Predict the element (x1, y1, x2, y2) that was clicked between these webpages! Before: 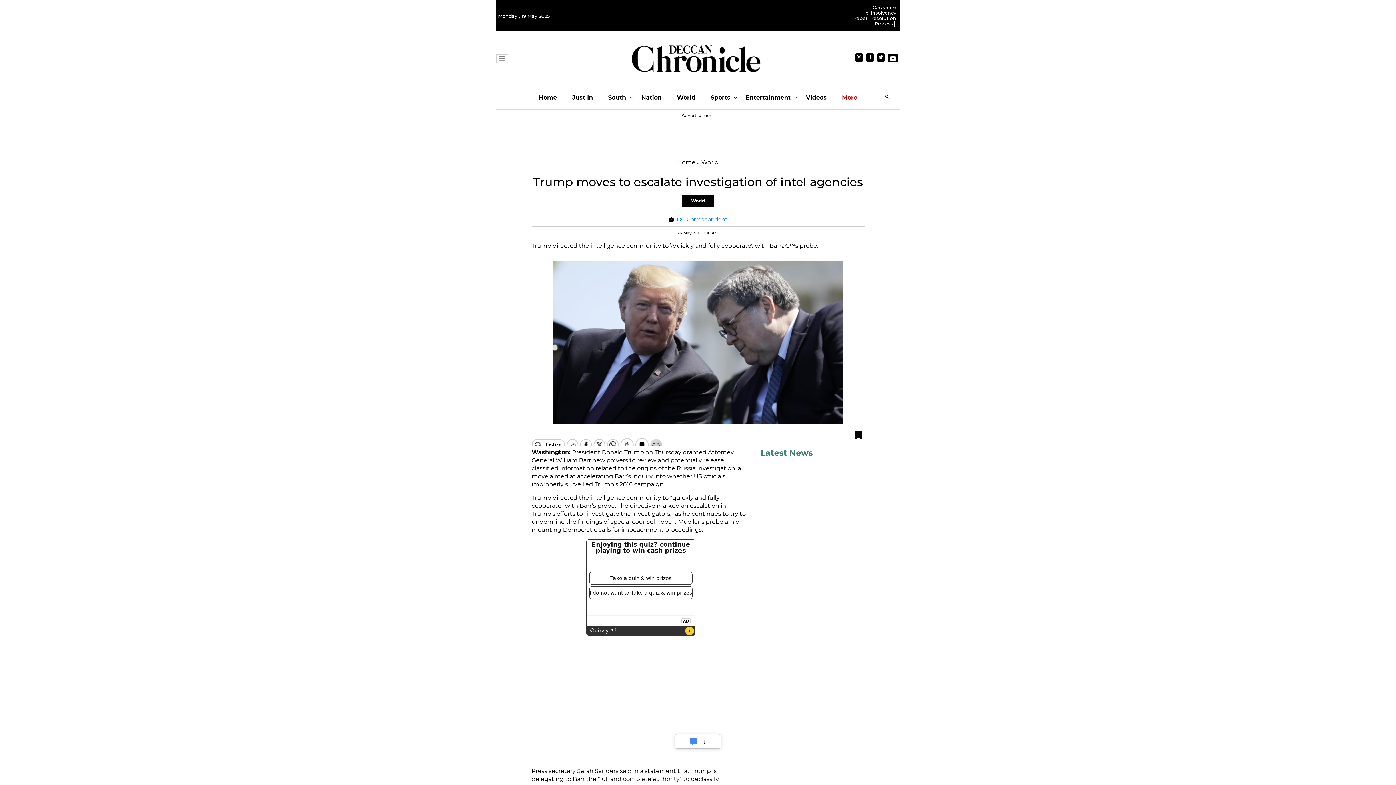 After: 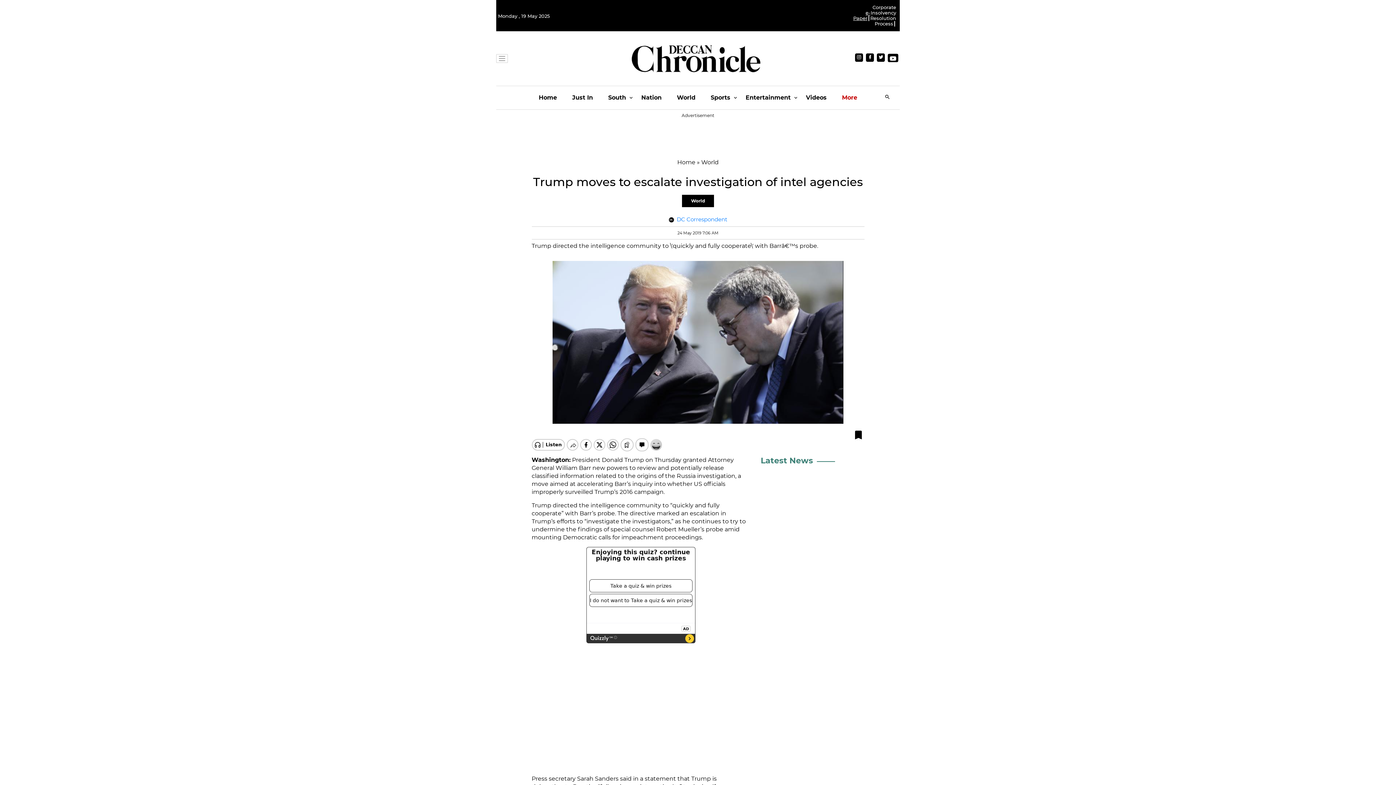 Action: label: e-Paper bbox: (853, 10, 870, 21)